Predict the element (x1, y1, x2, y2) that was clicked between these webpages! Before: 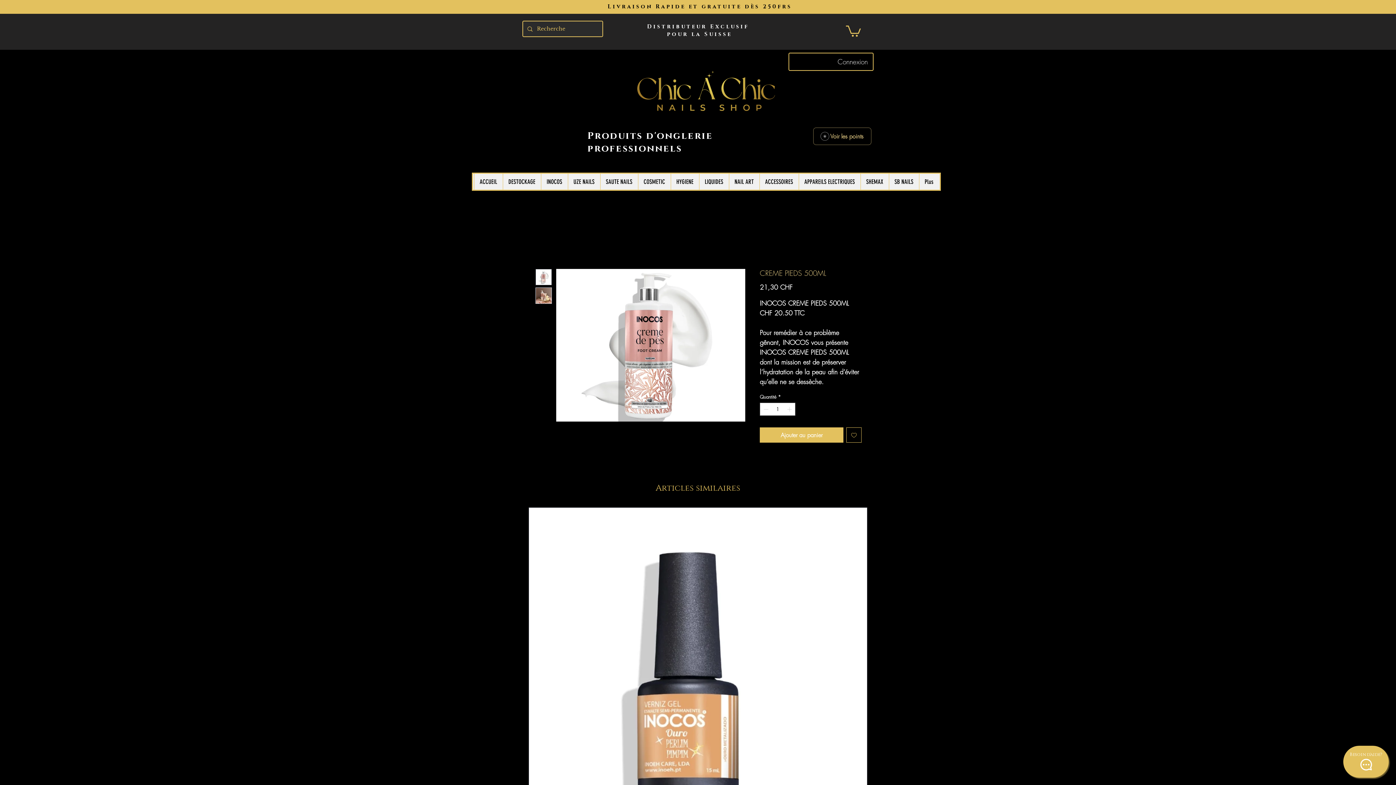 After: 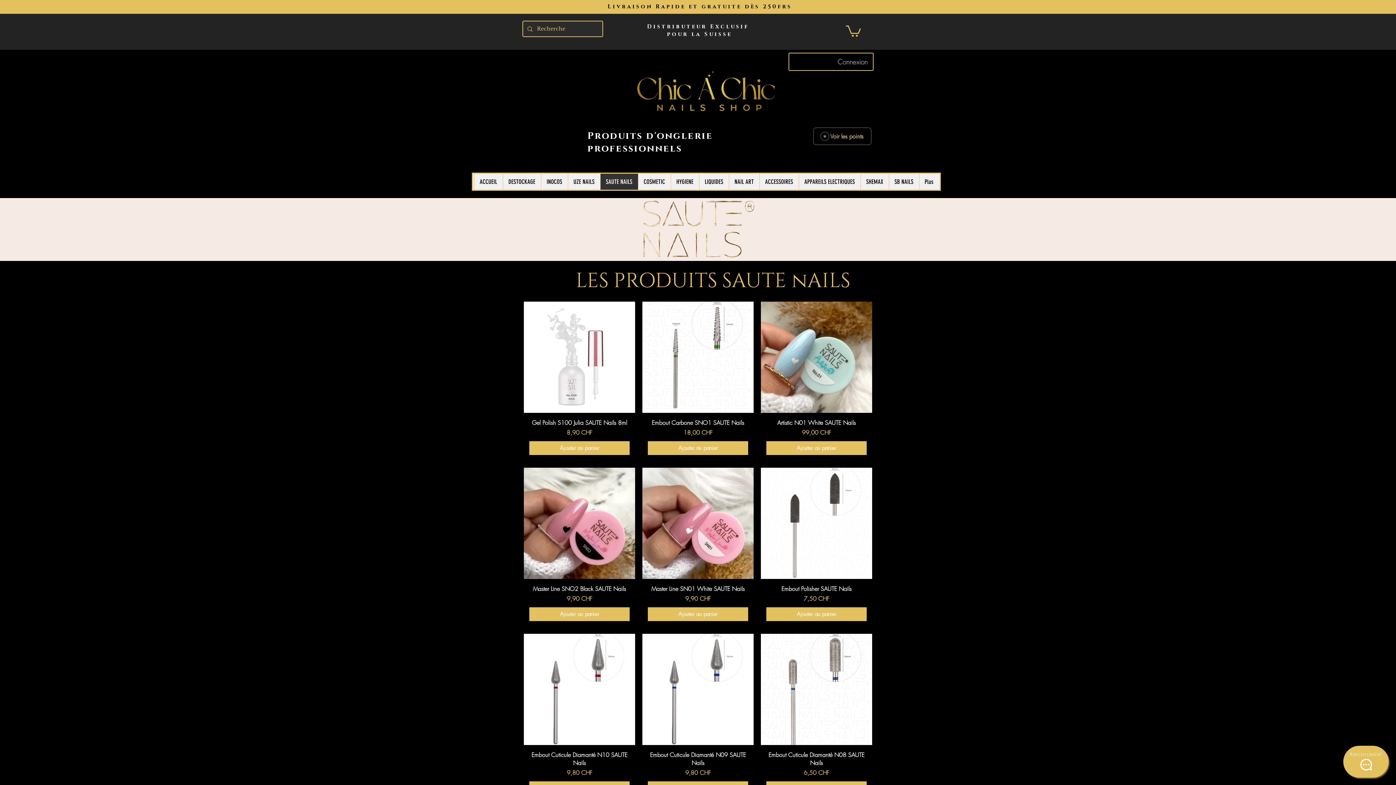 Action: label: SAUTE NAILS bbox: (600, 173, 638, 189)